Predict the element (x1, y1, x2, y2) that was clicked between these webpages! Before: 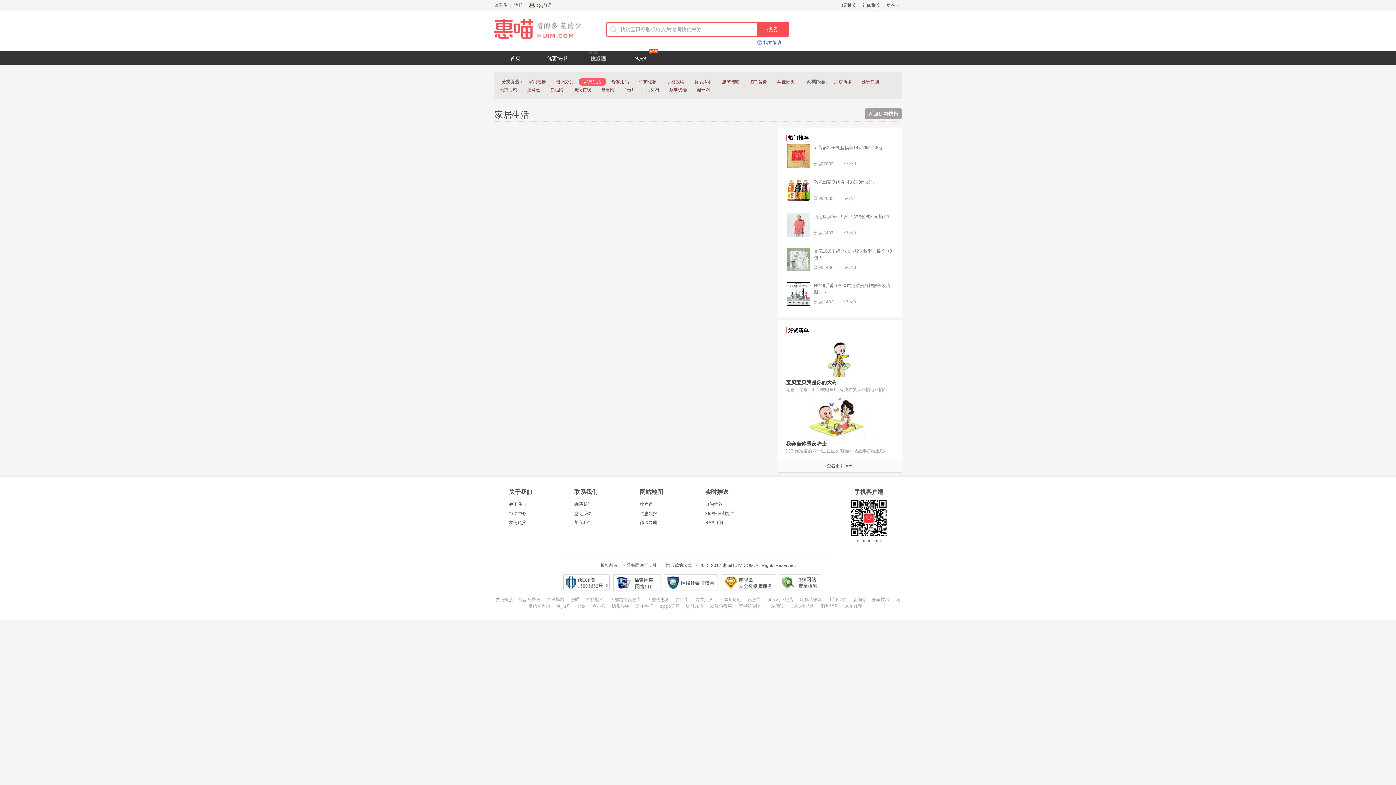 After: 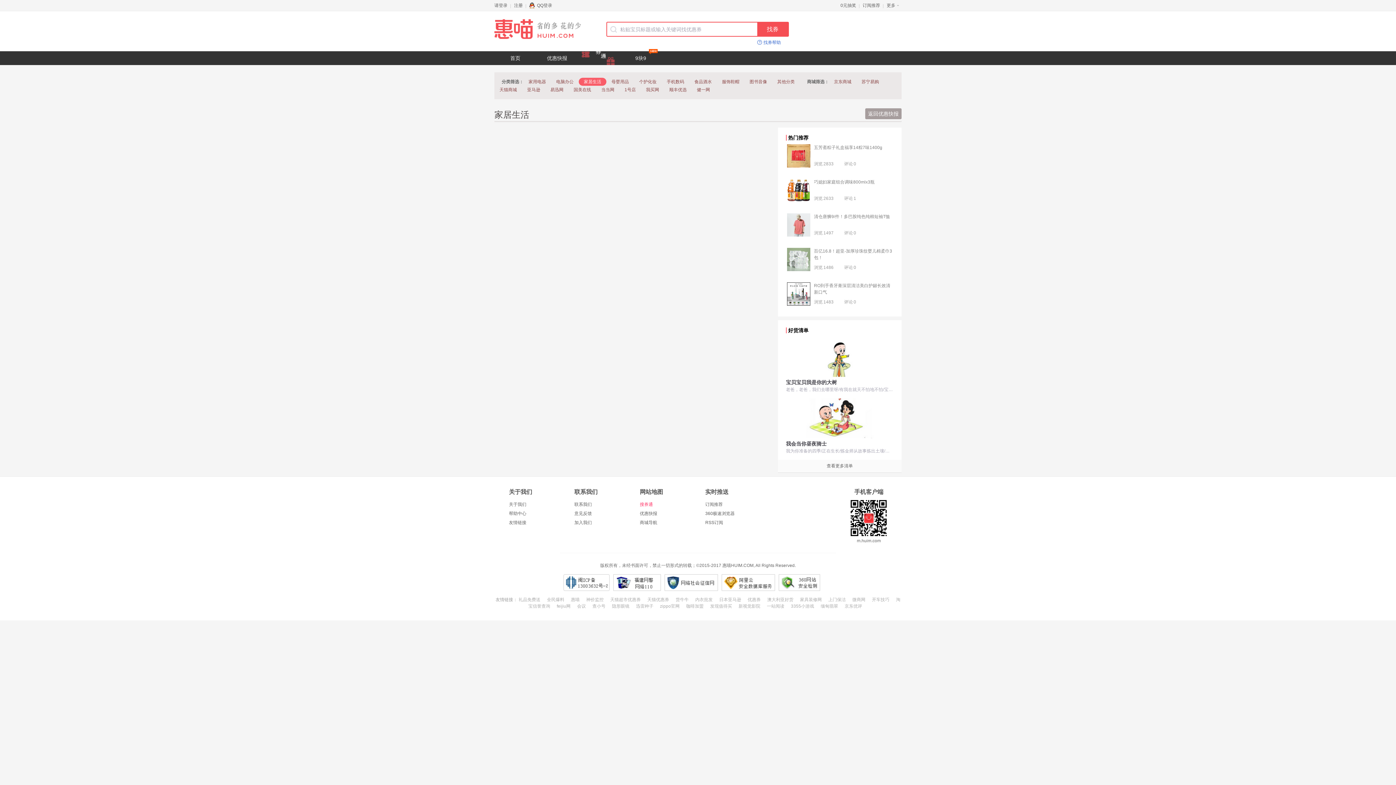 Action: bbox: (640, 502, 653, 507) label: 搜券通